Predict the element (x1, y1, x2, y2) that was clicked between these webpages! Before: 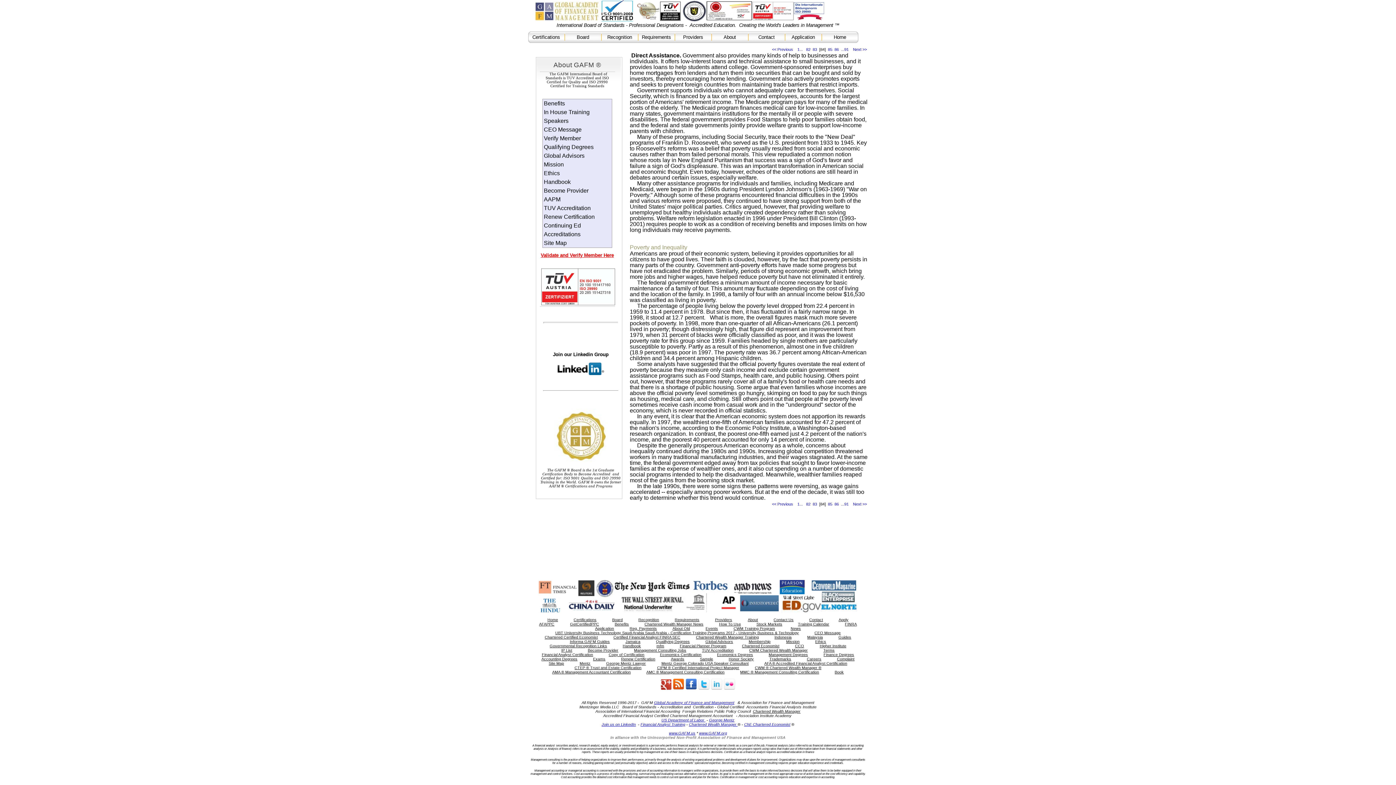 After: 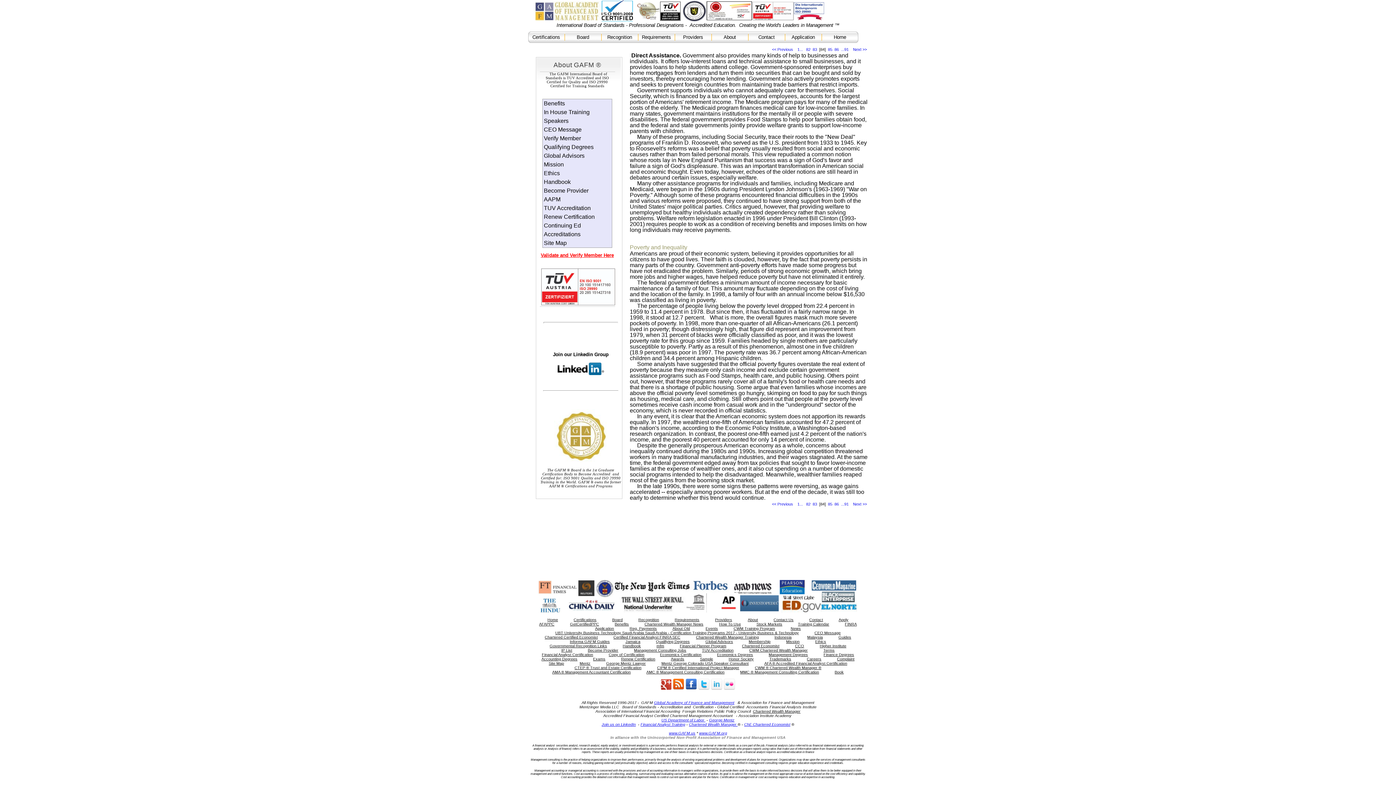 Action: bbox: (698, 686, 709, 690)